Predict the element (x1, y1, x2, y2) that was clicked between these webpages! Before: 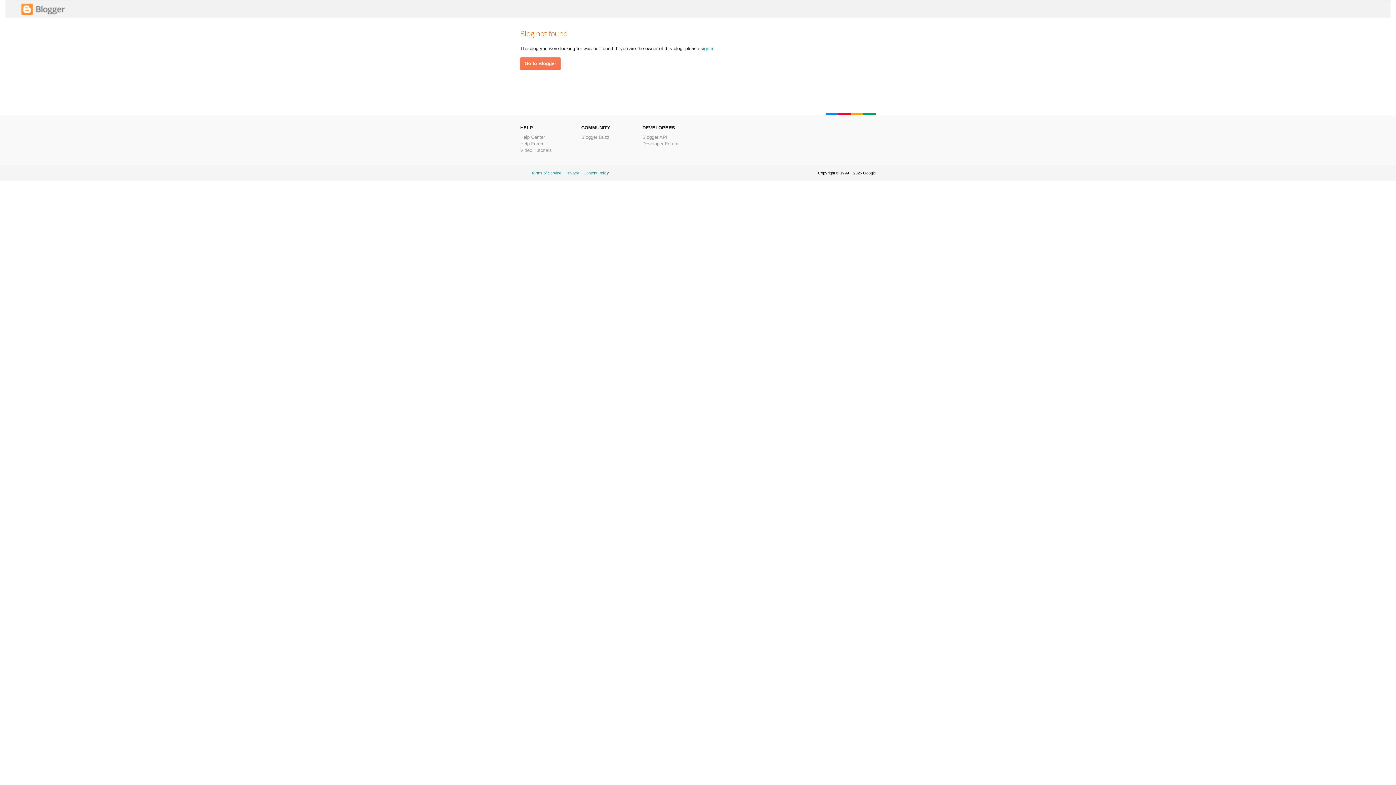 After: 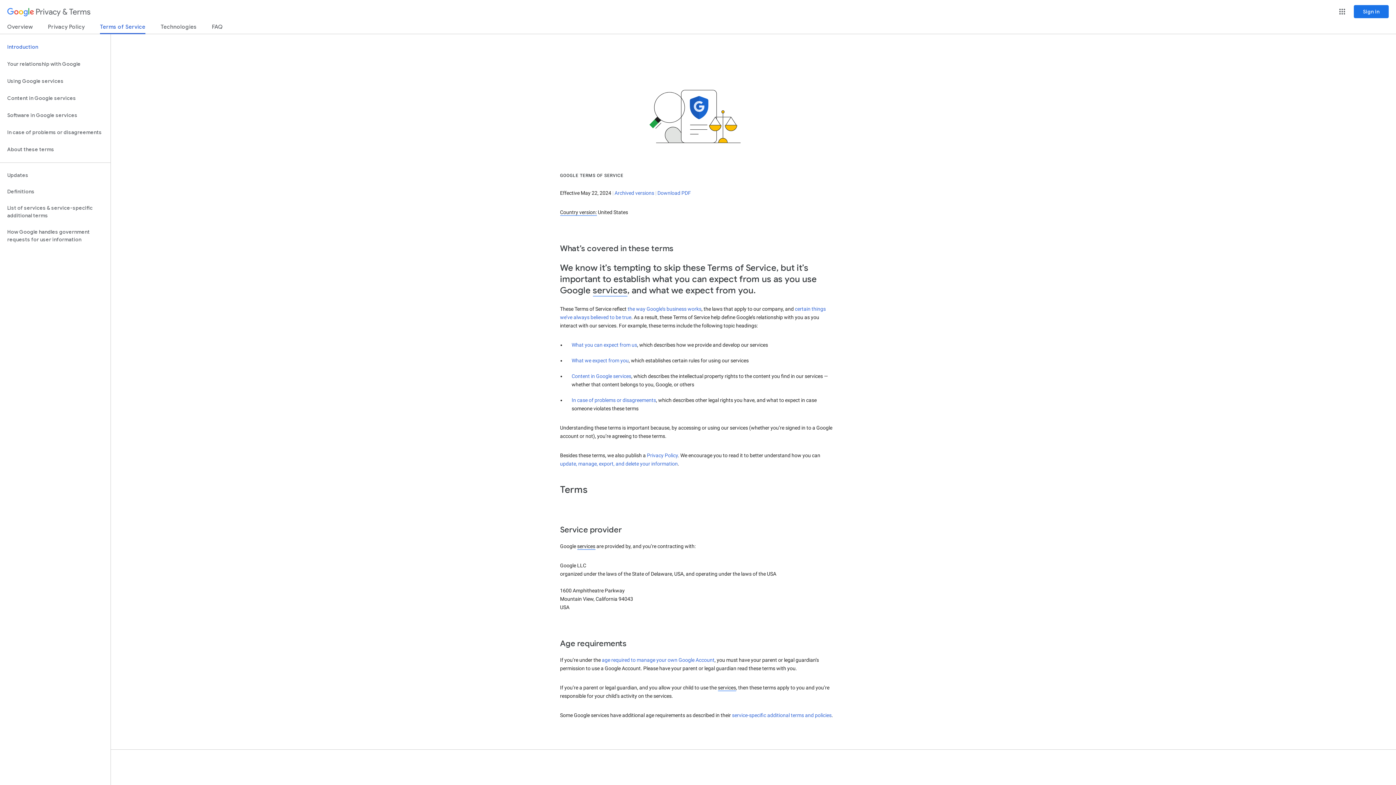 Action: bbox: (531, 170, 561, 175) label: Terms of Service